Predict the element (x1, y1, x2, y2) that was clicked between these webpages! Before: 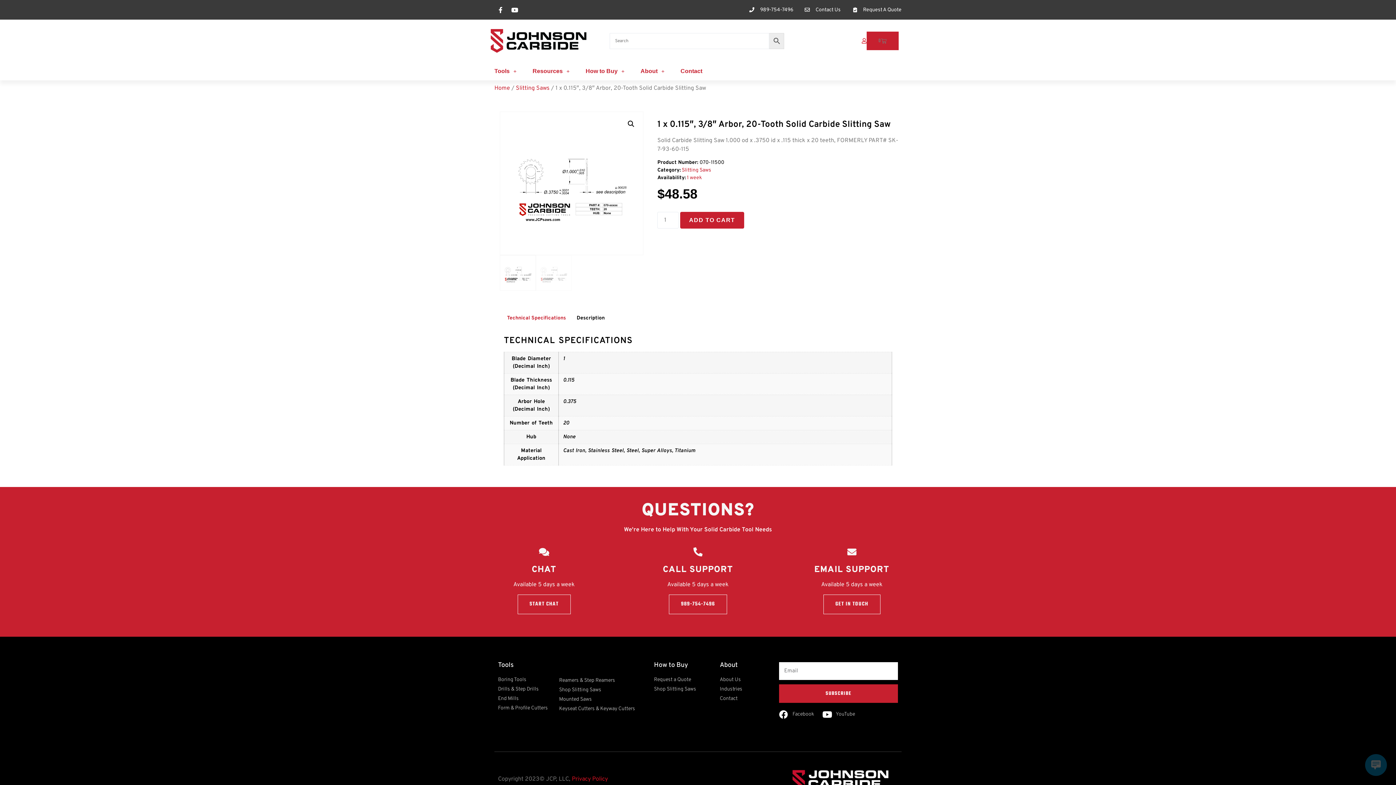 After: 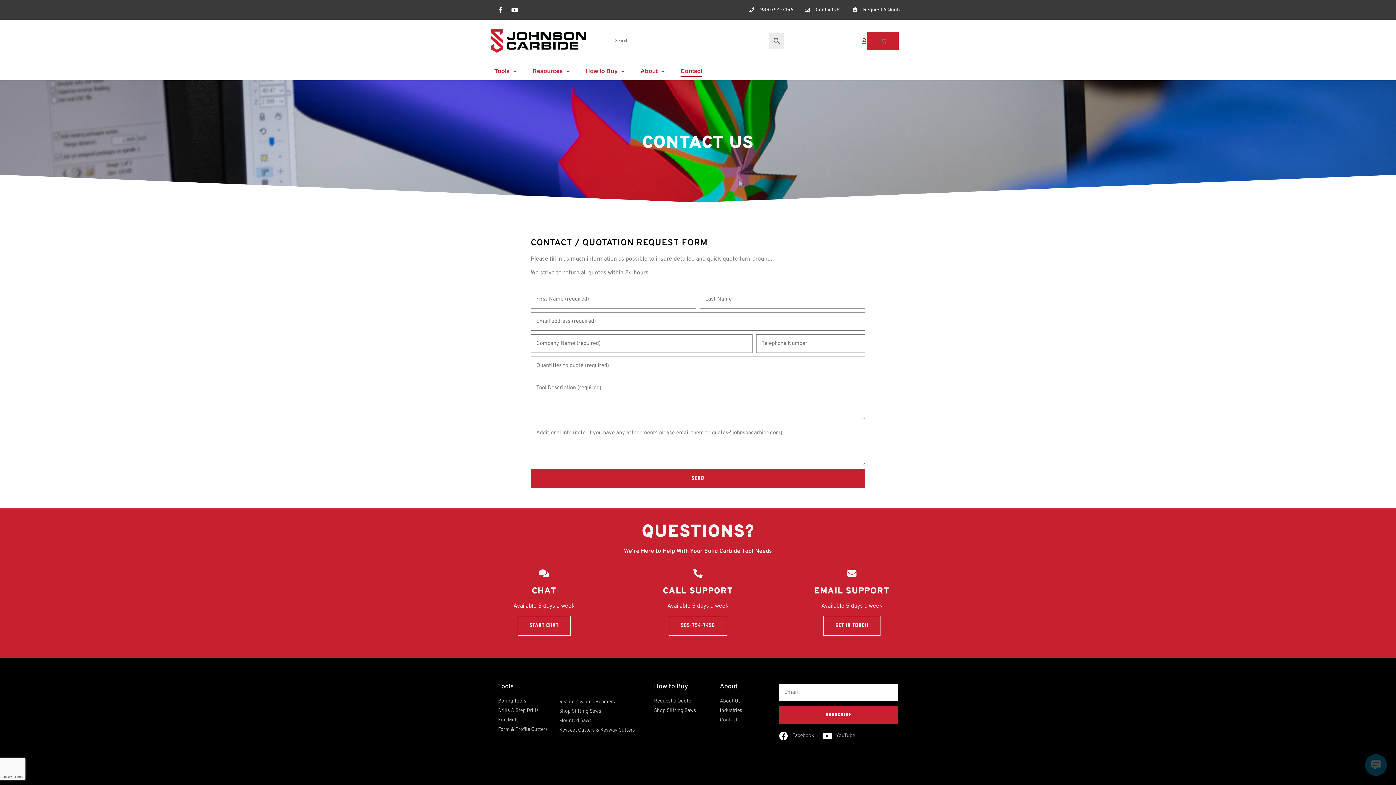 Action: label: GET IN TOUCH bbox: (823, 594, 880, 614)